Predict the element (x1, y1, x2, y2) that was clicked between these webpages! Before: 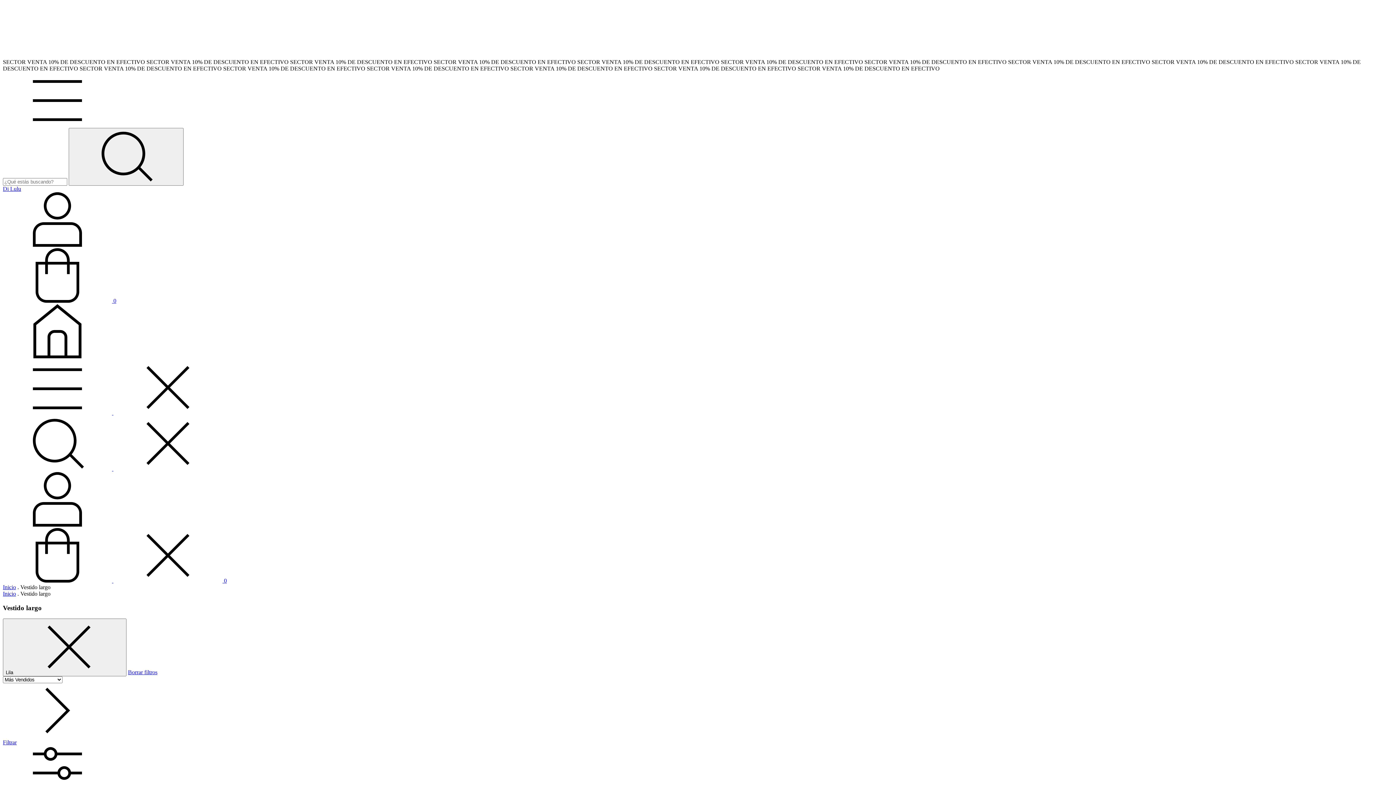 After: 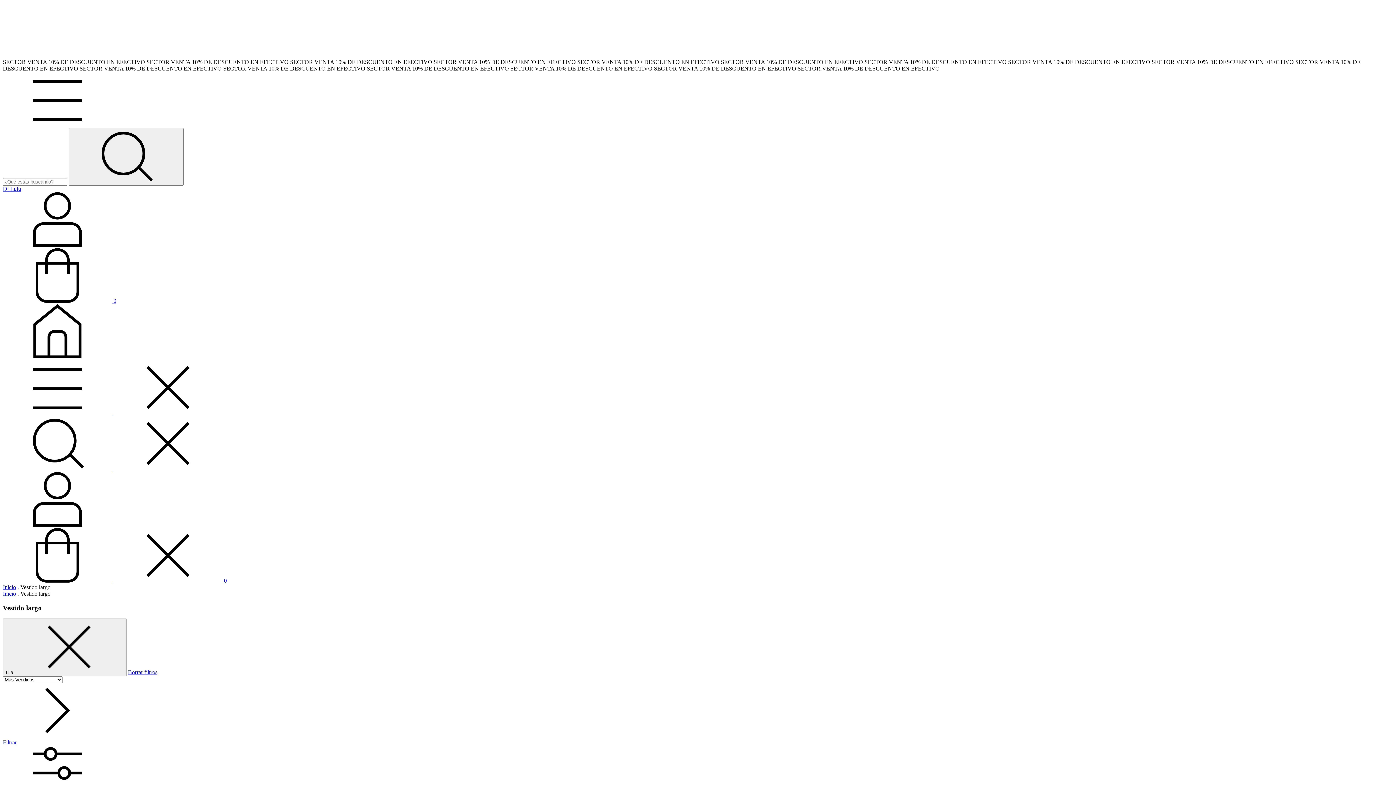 Action: label: Menú bbox: (2, 409, 222, 416)